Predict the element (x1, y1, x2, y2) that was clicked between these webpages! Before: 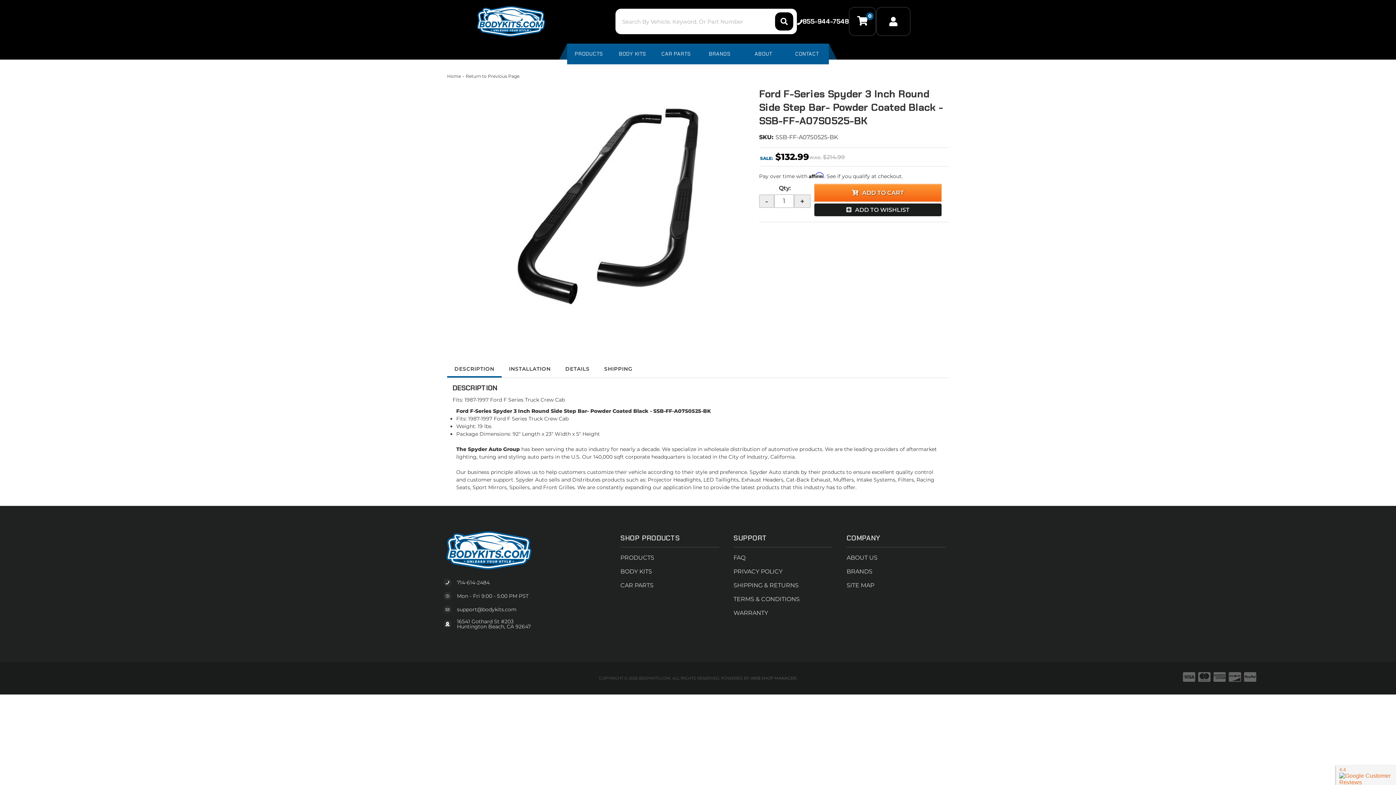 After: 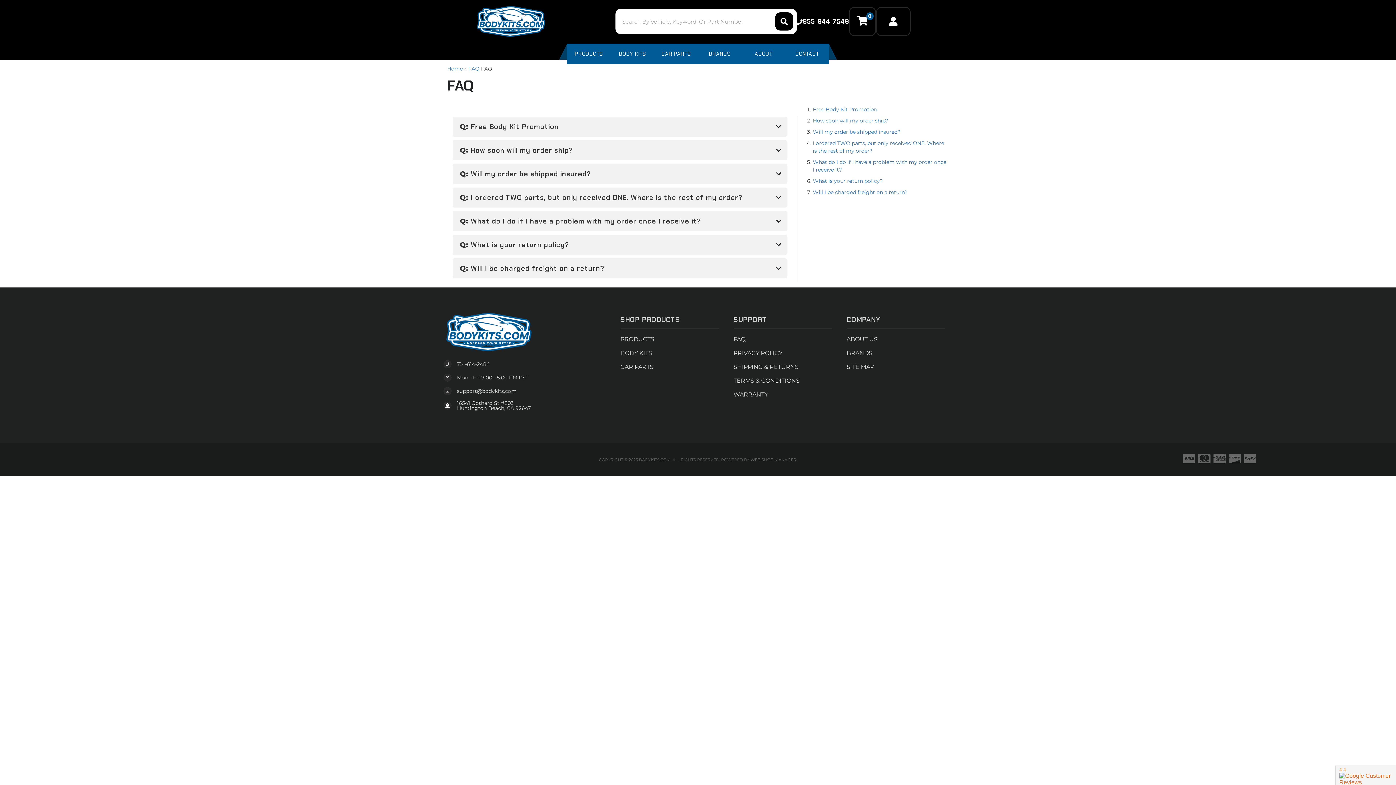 Action: label: FAQ bbox: (733, 551, 832, 565)